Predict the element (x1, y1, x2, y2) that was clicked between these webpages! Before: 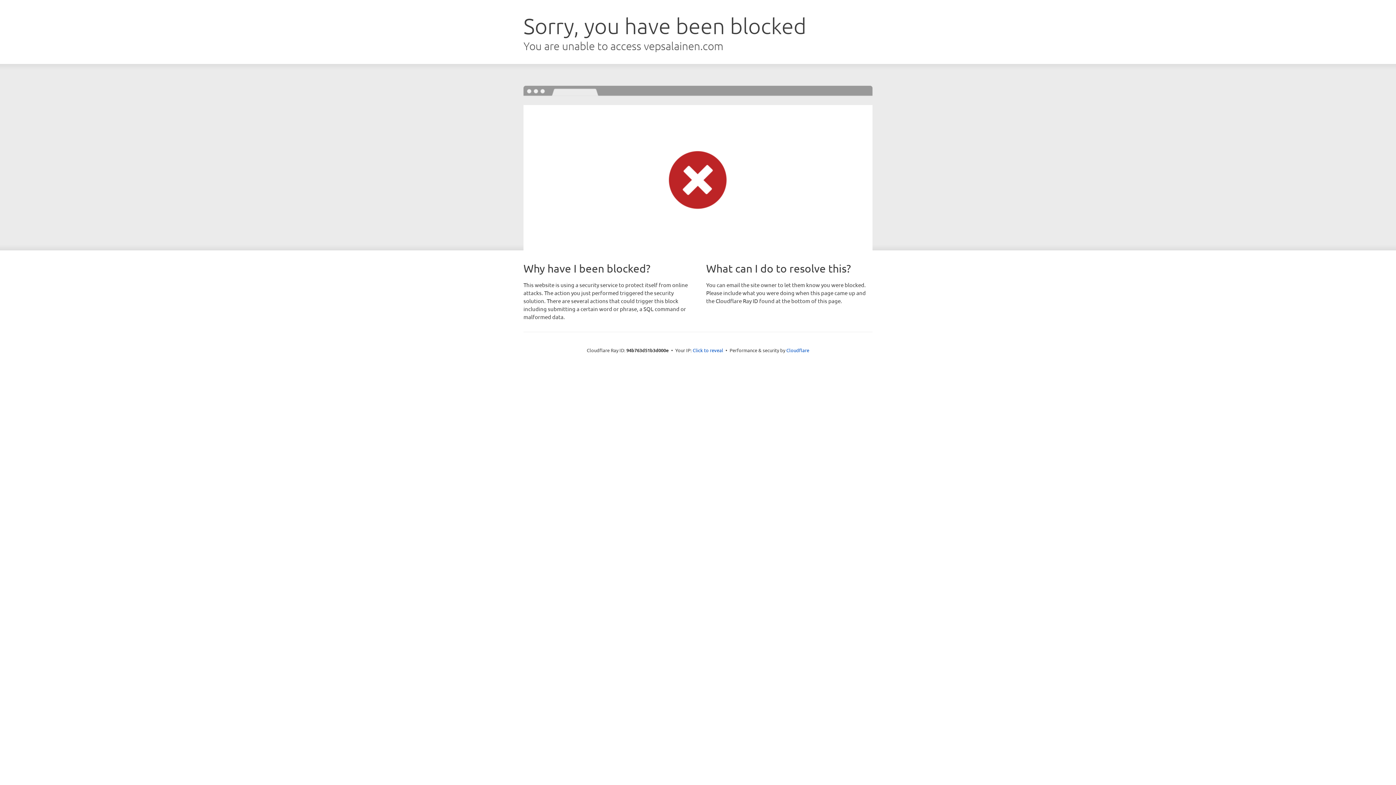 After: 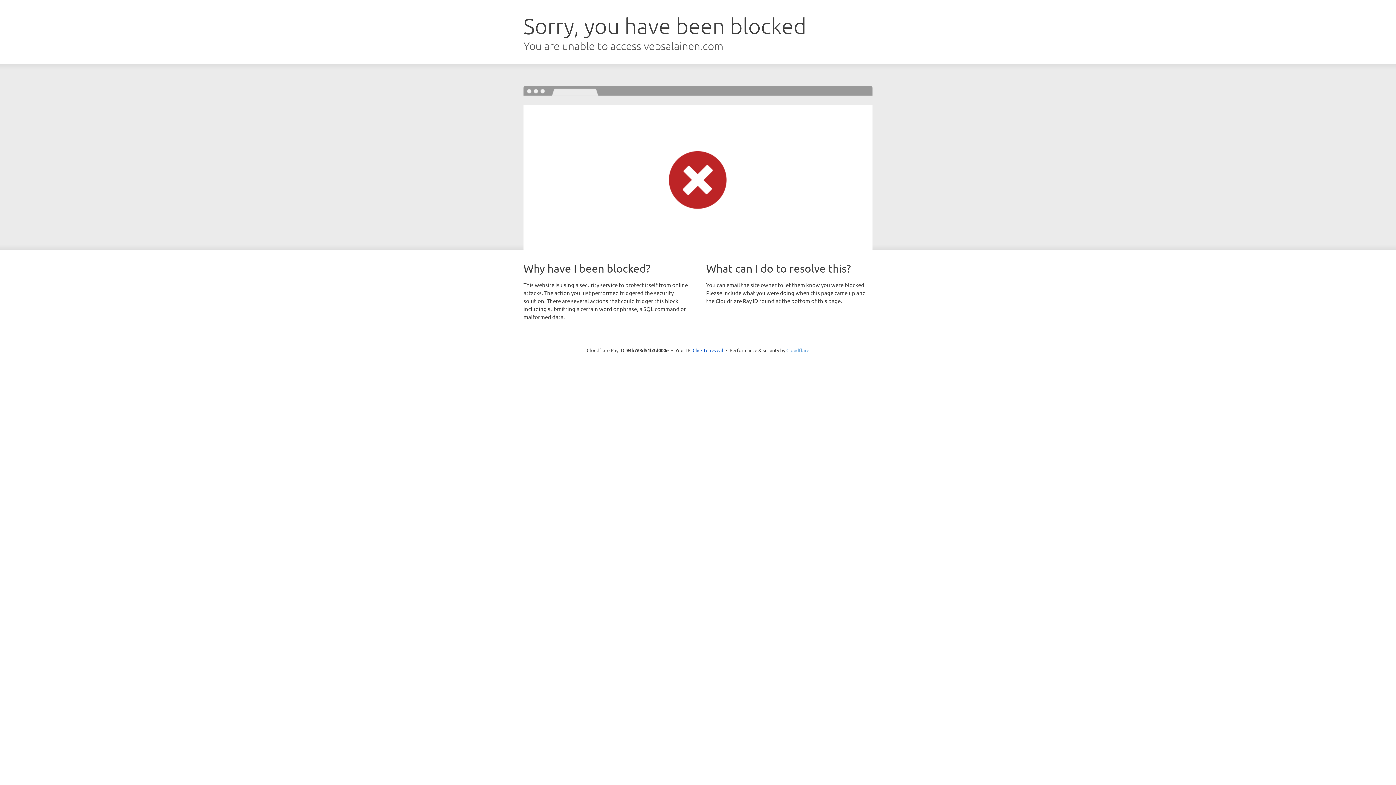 Action: bbox: (786, 347, 809, 353) label: Cloudflare